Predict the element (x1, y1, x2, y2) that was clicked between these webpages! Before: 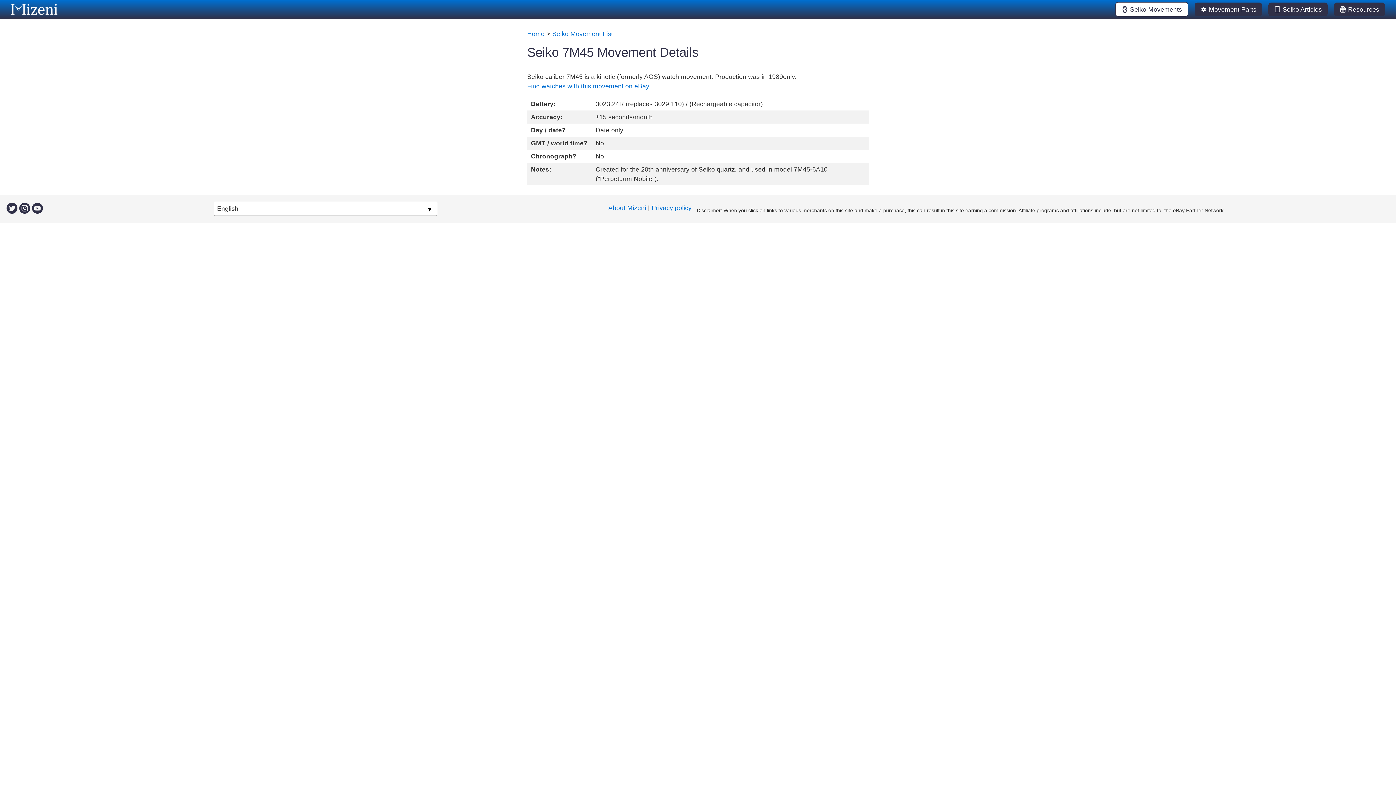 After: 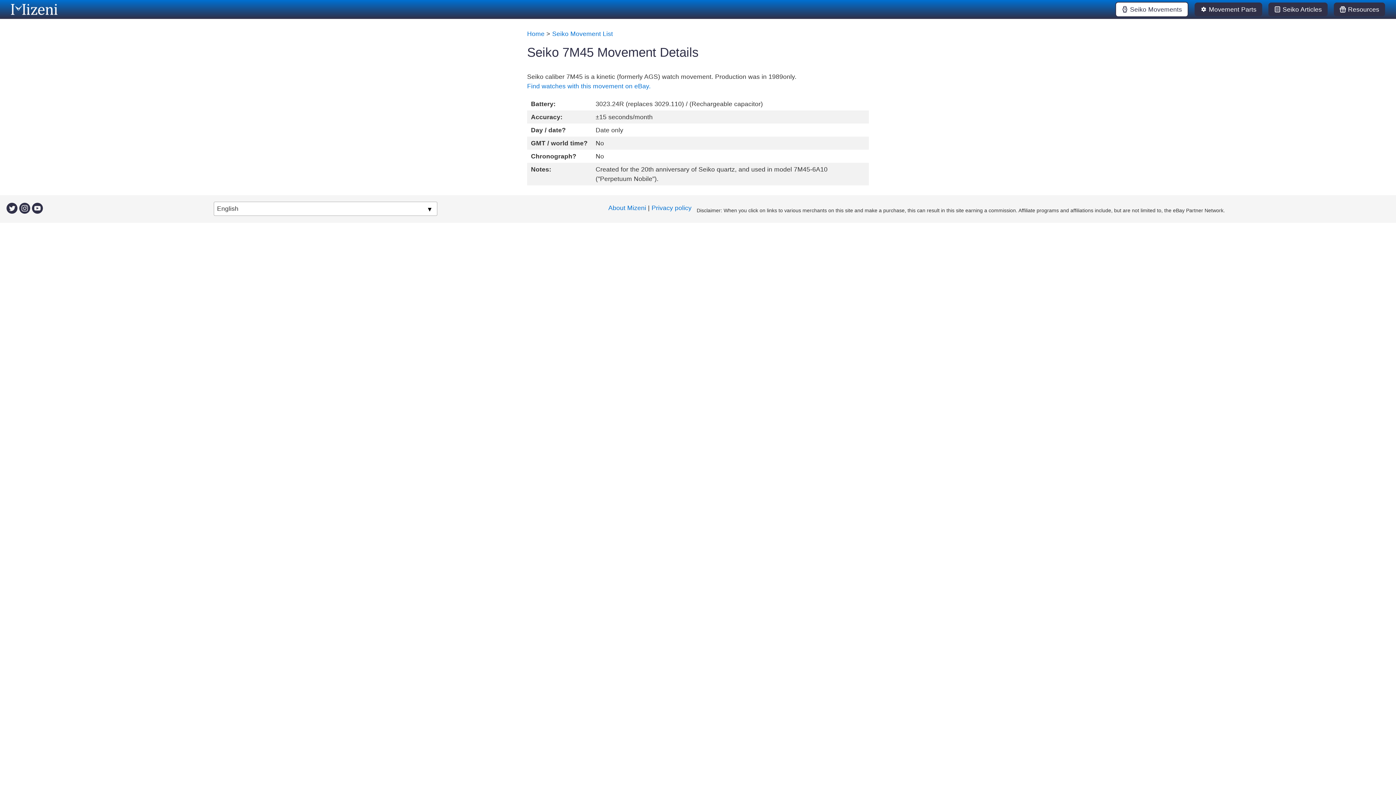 Action: bbox: (19, 204, 30, 211)